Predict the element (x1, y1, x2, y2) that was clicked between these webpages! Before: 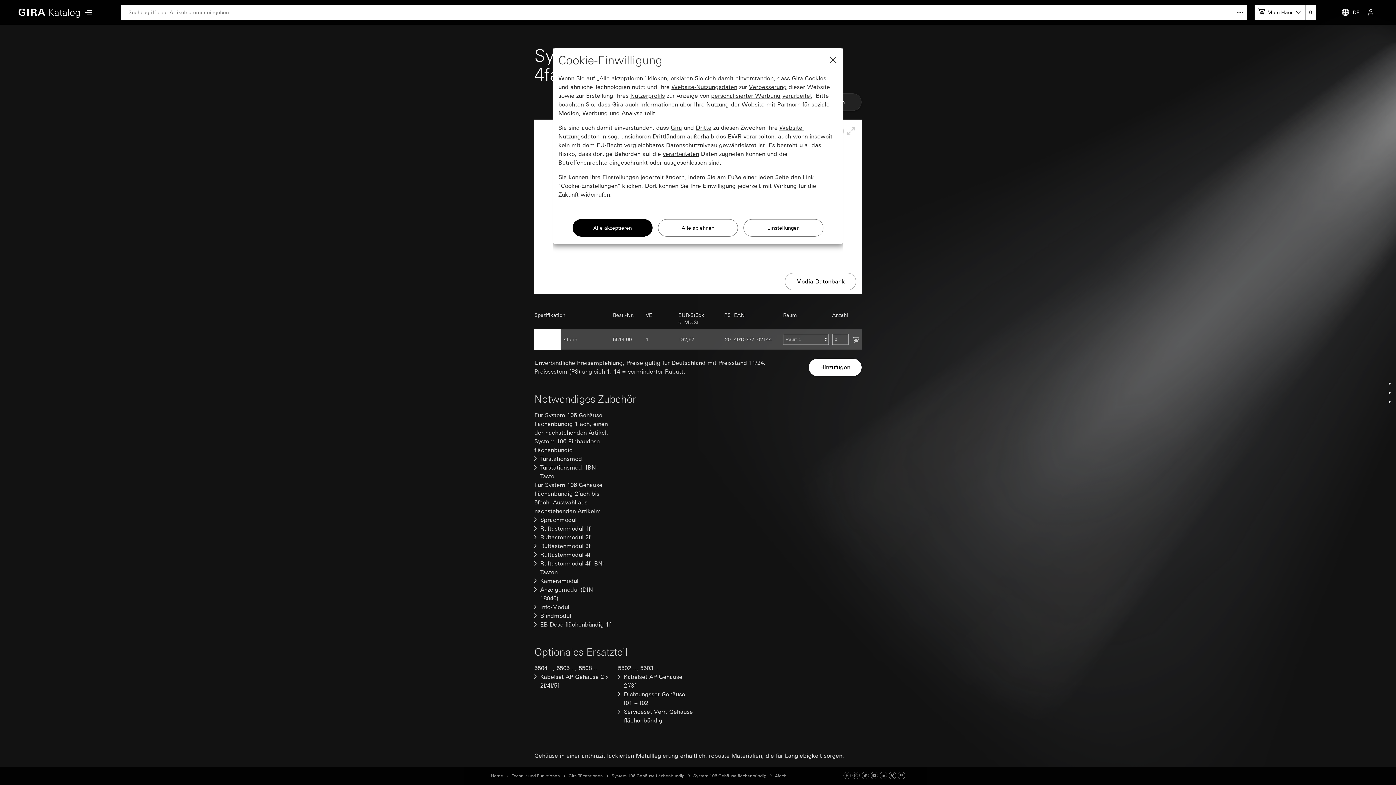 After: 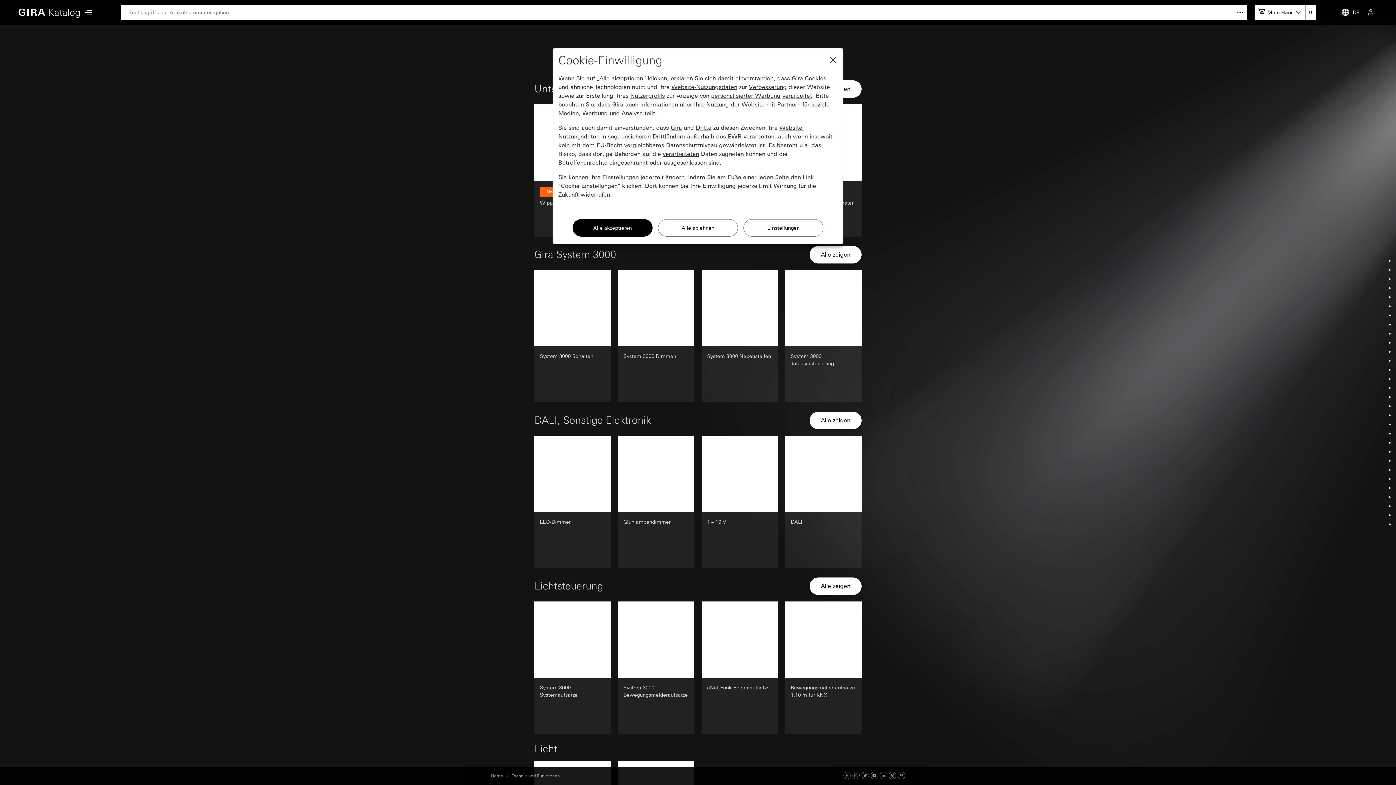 Action: bbox: (512, 773, 560, 779) label: Technik und Funktionen